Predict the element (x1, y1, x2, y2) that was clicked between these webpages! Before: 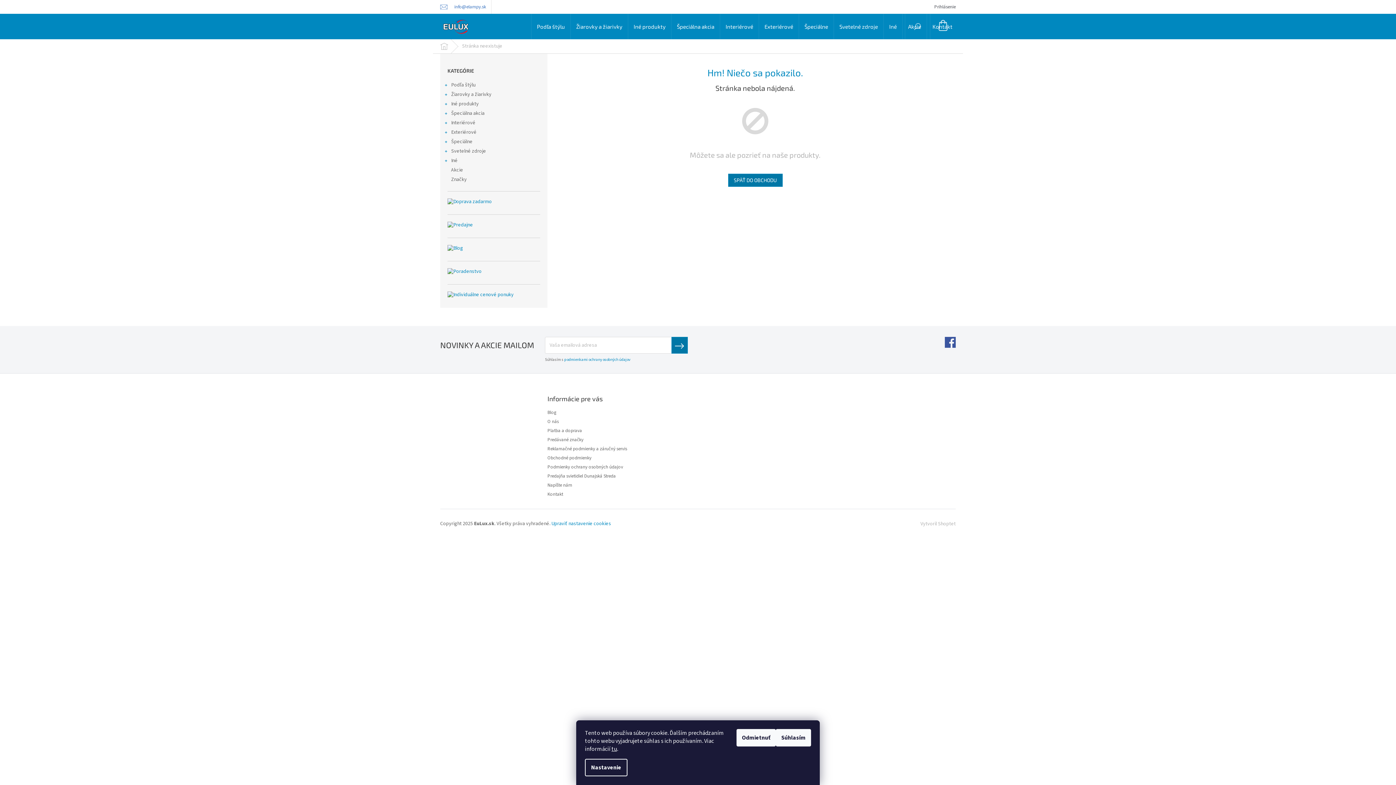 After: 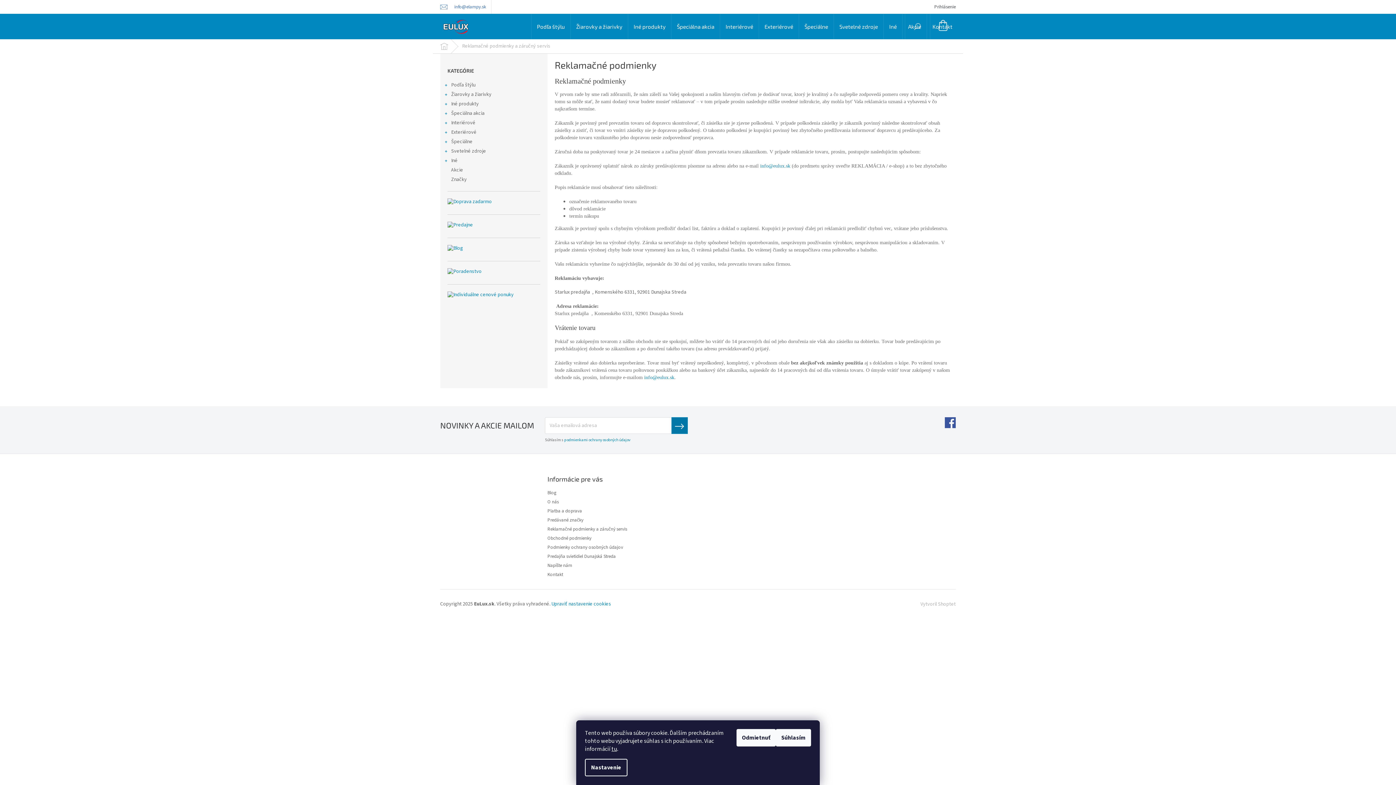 Action: bbox: (547, 445, 627, 452) label: Reklamačné podmienky a záručný servis